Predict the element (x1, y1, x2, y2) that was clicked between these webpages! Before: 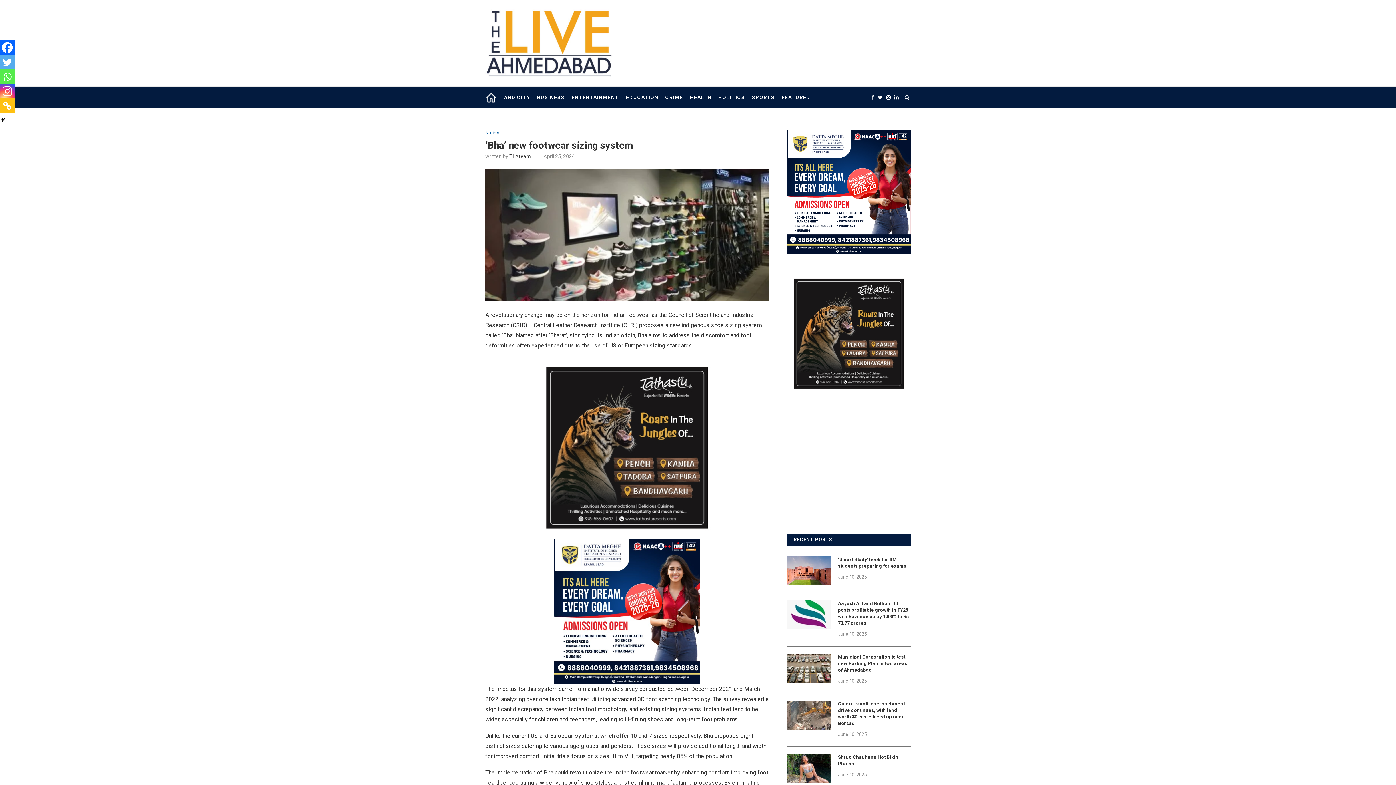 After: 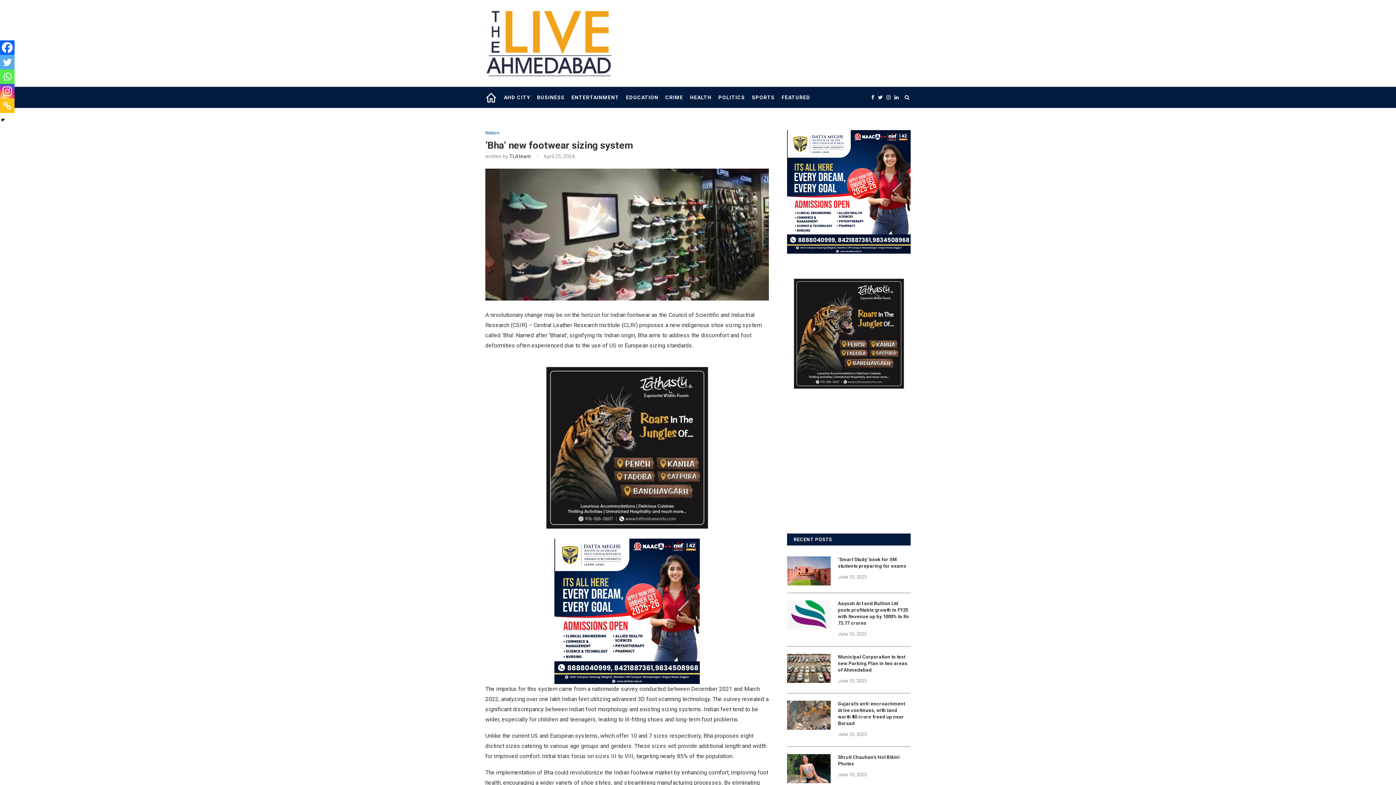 Action: bbox: (554, 540, 699, 547)